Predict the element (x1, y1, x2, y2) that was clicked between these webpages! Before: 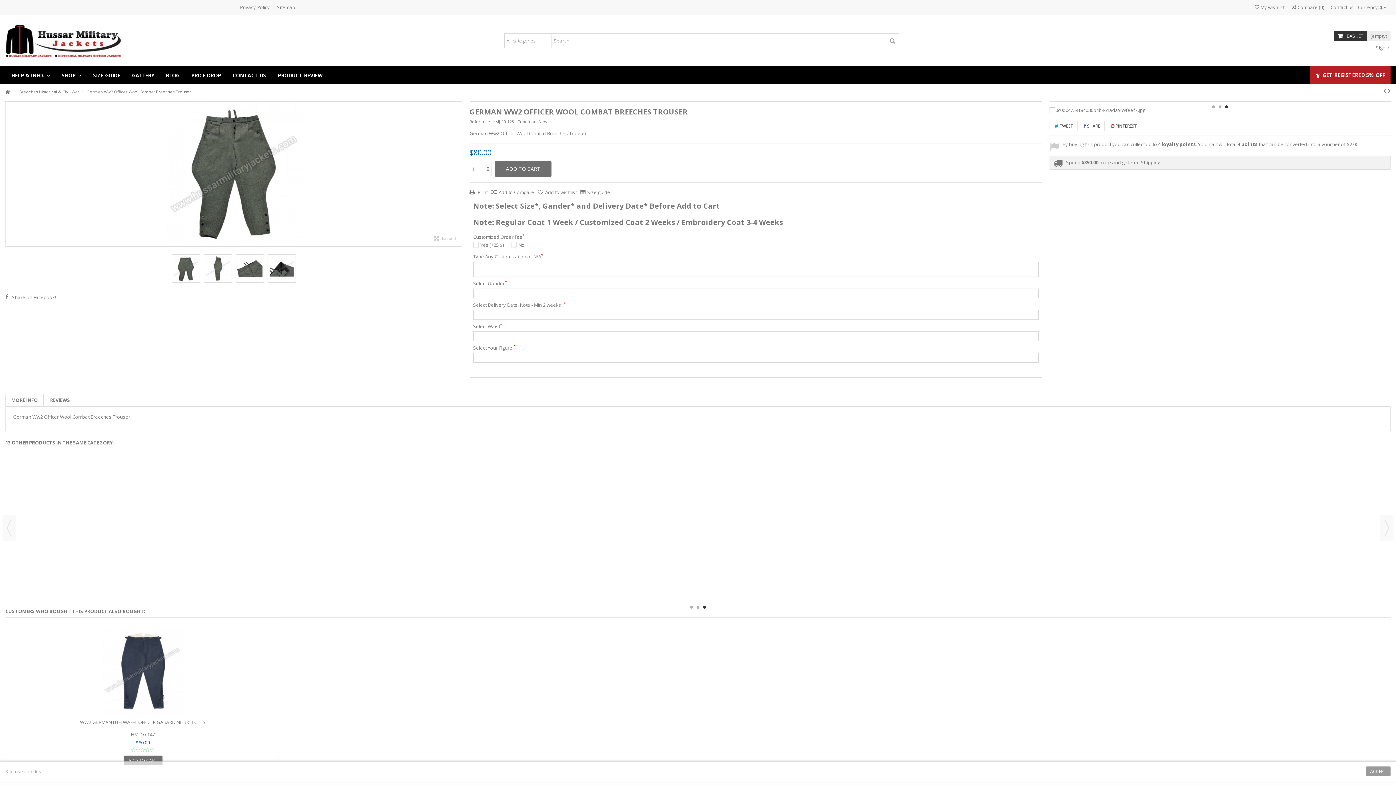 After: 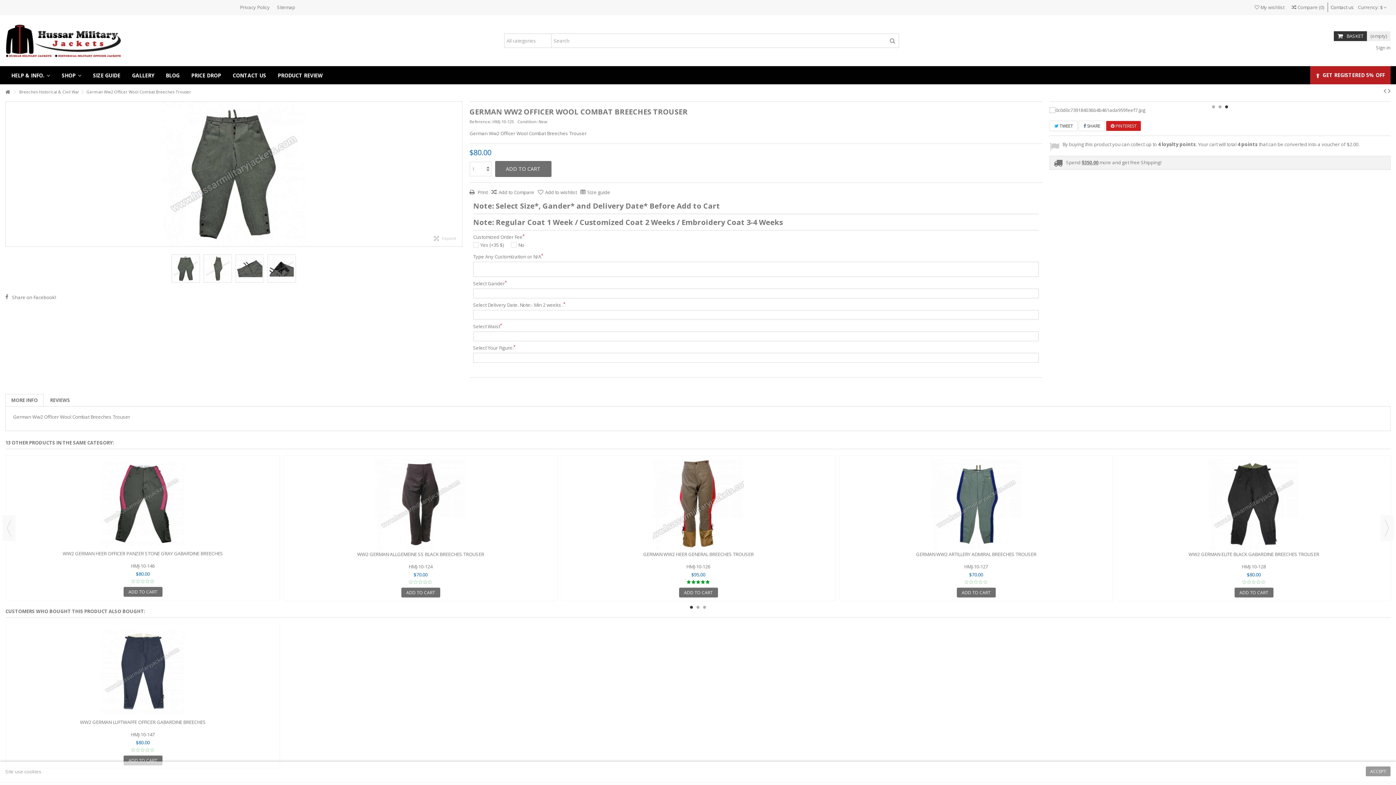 Action: bbox: (1106, 120, 1141, 131) label:  PINTEREST